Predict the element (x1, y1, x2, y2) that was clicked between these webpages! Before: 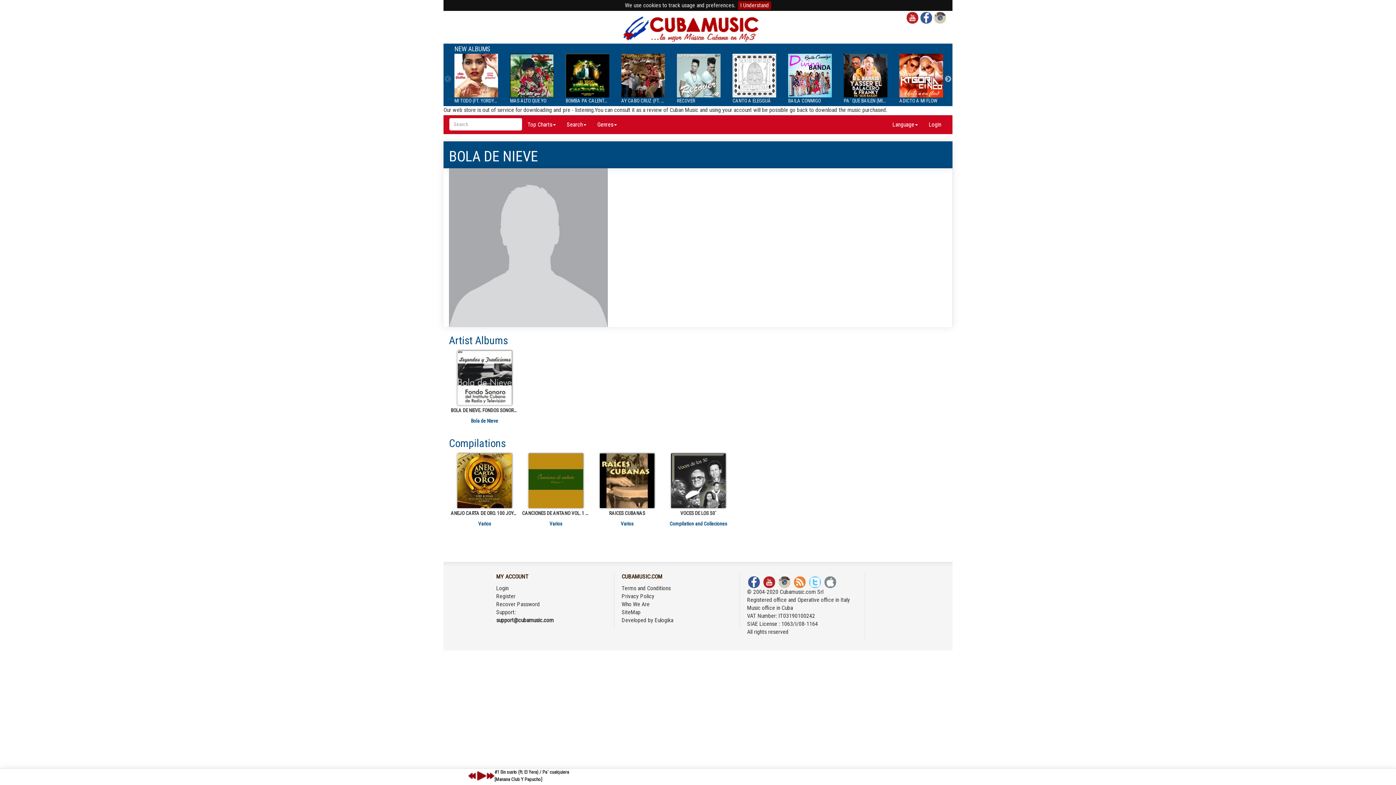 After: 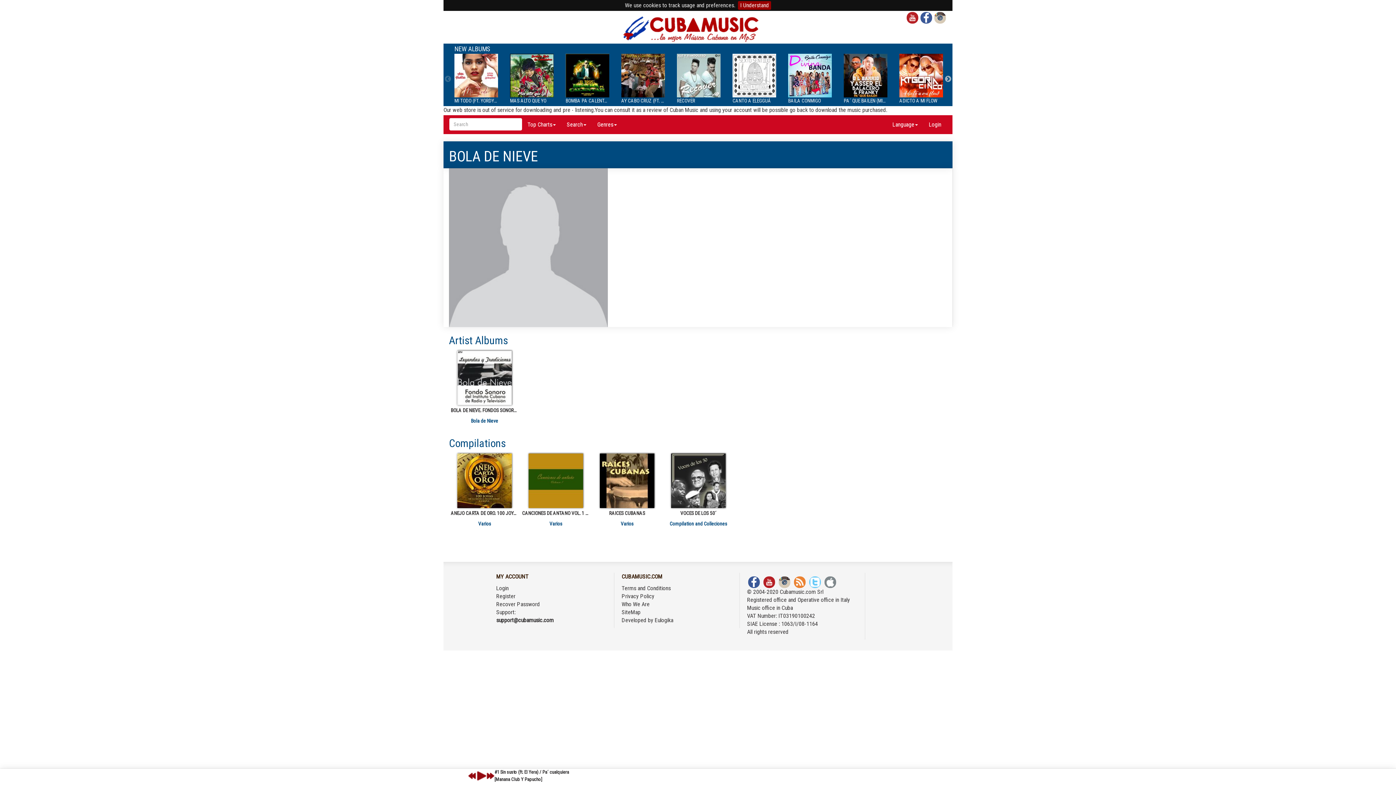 Action: bbox: (920, 12, 932, 23)